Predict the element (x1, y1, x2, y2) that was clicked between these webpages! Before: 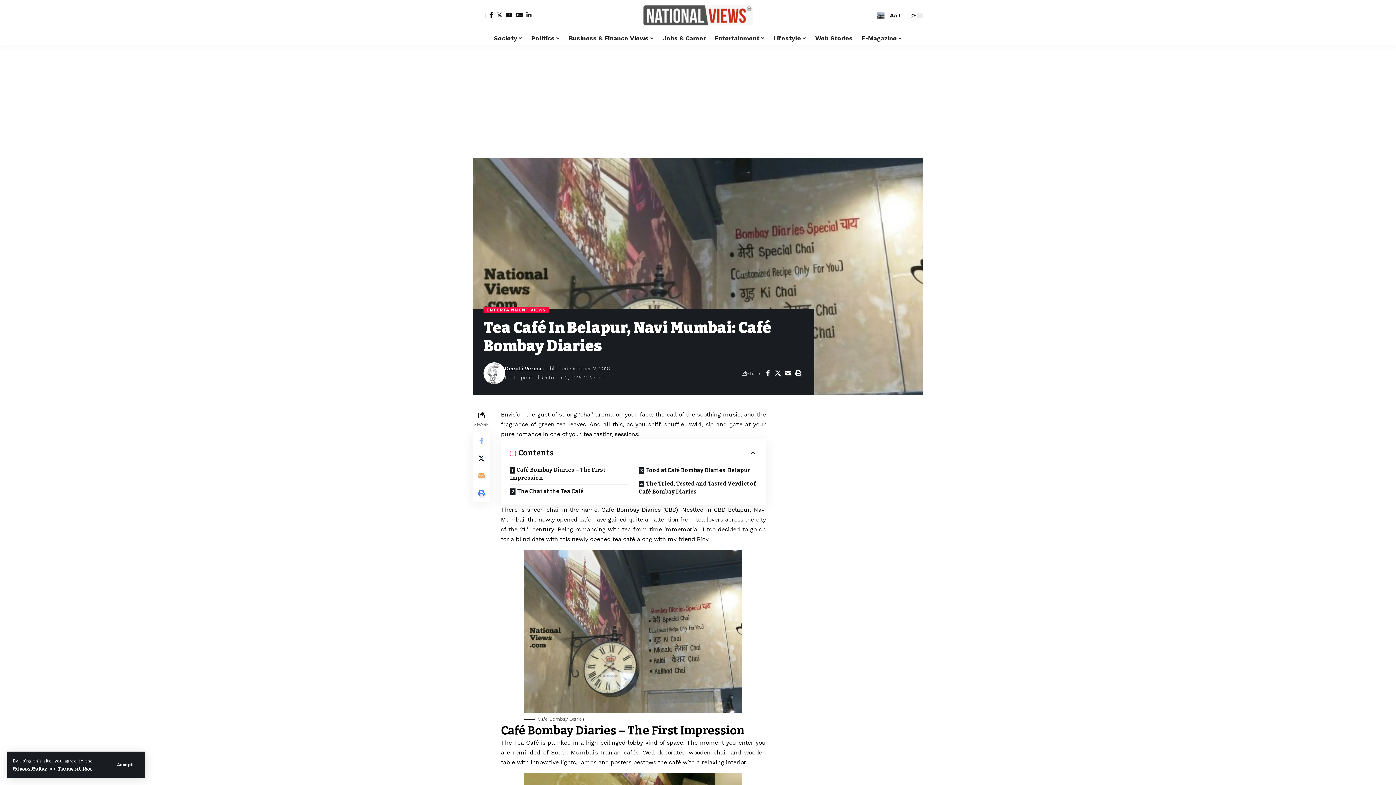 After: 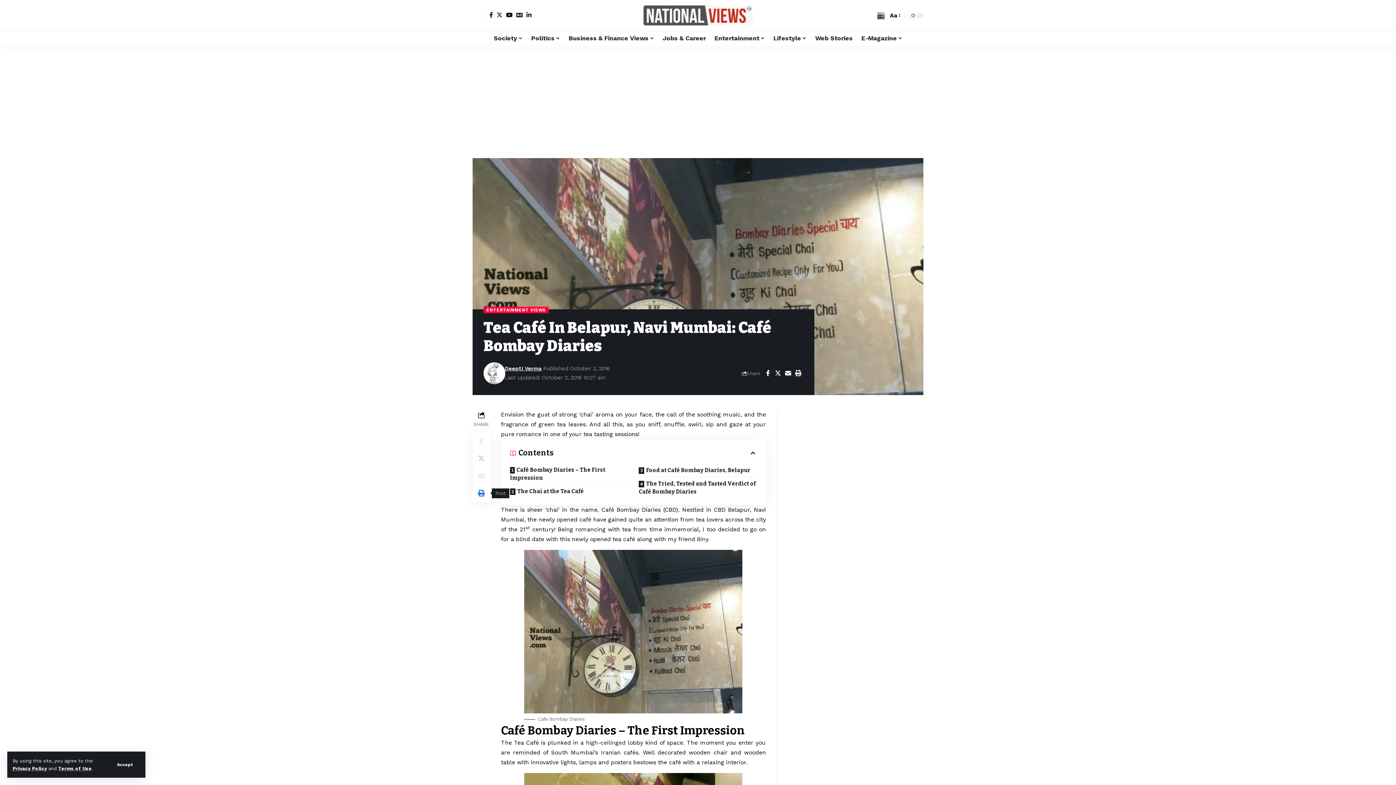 Action: bbox: (472, 484, 490, 502) label: Print